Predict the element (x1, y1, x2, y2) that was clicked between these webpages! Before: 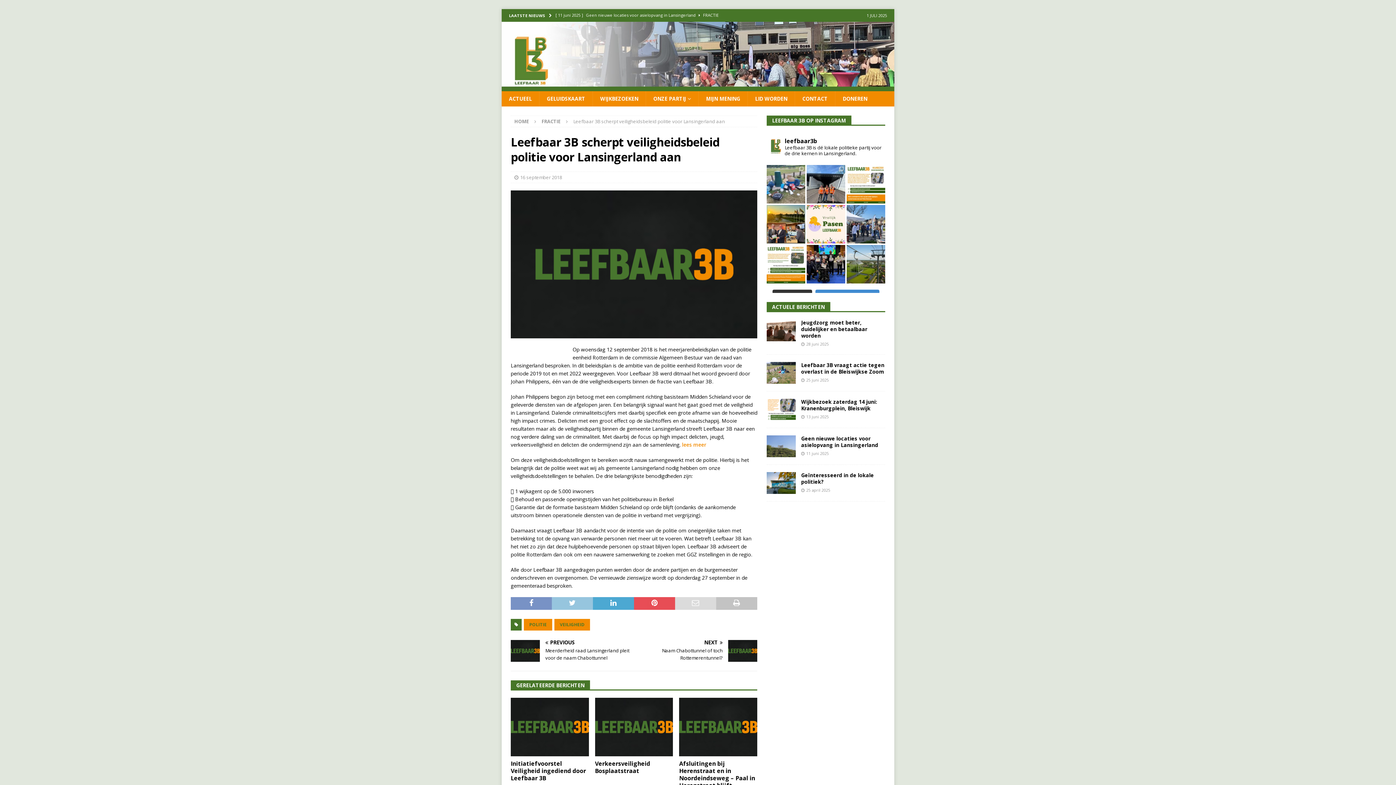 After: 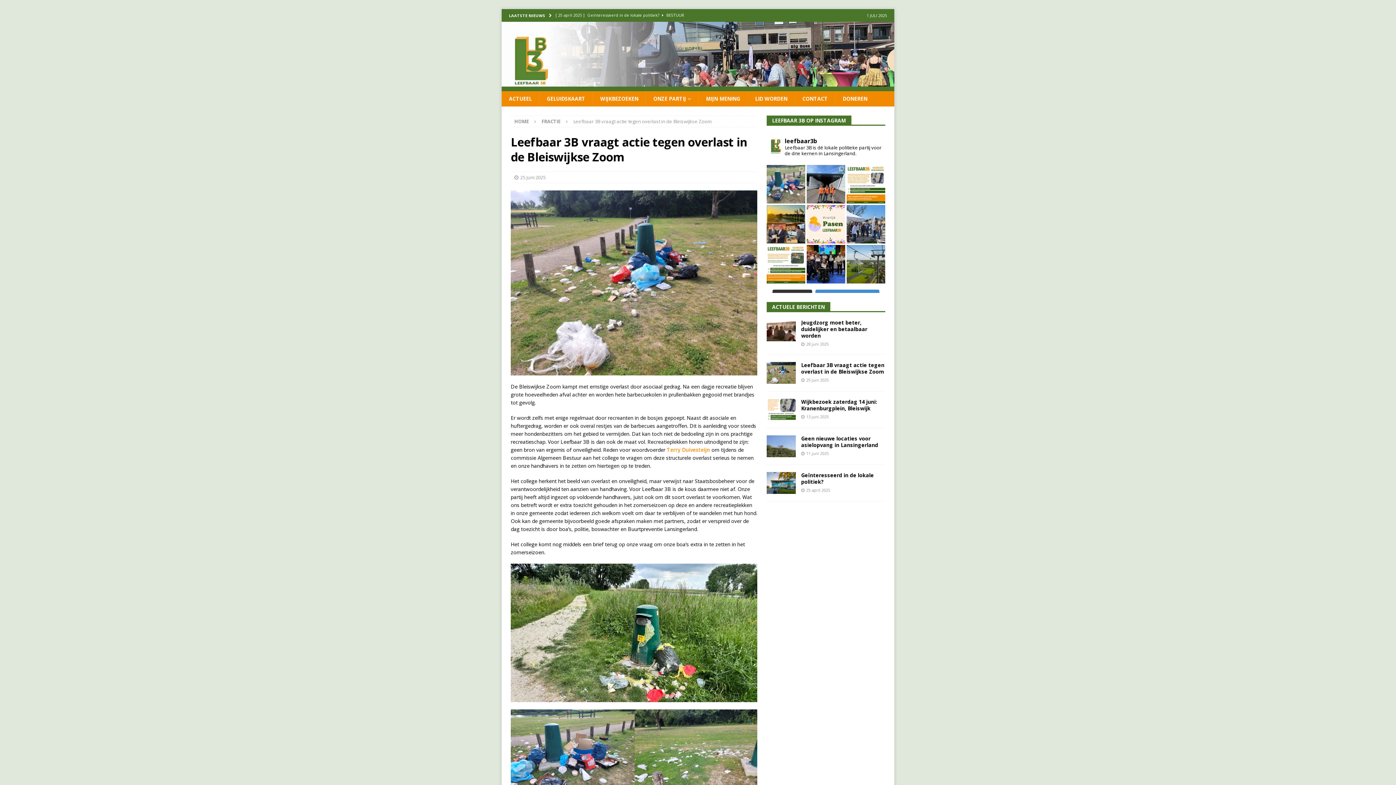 Action: bbox: (766, 362, 795, 383)